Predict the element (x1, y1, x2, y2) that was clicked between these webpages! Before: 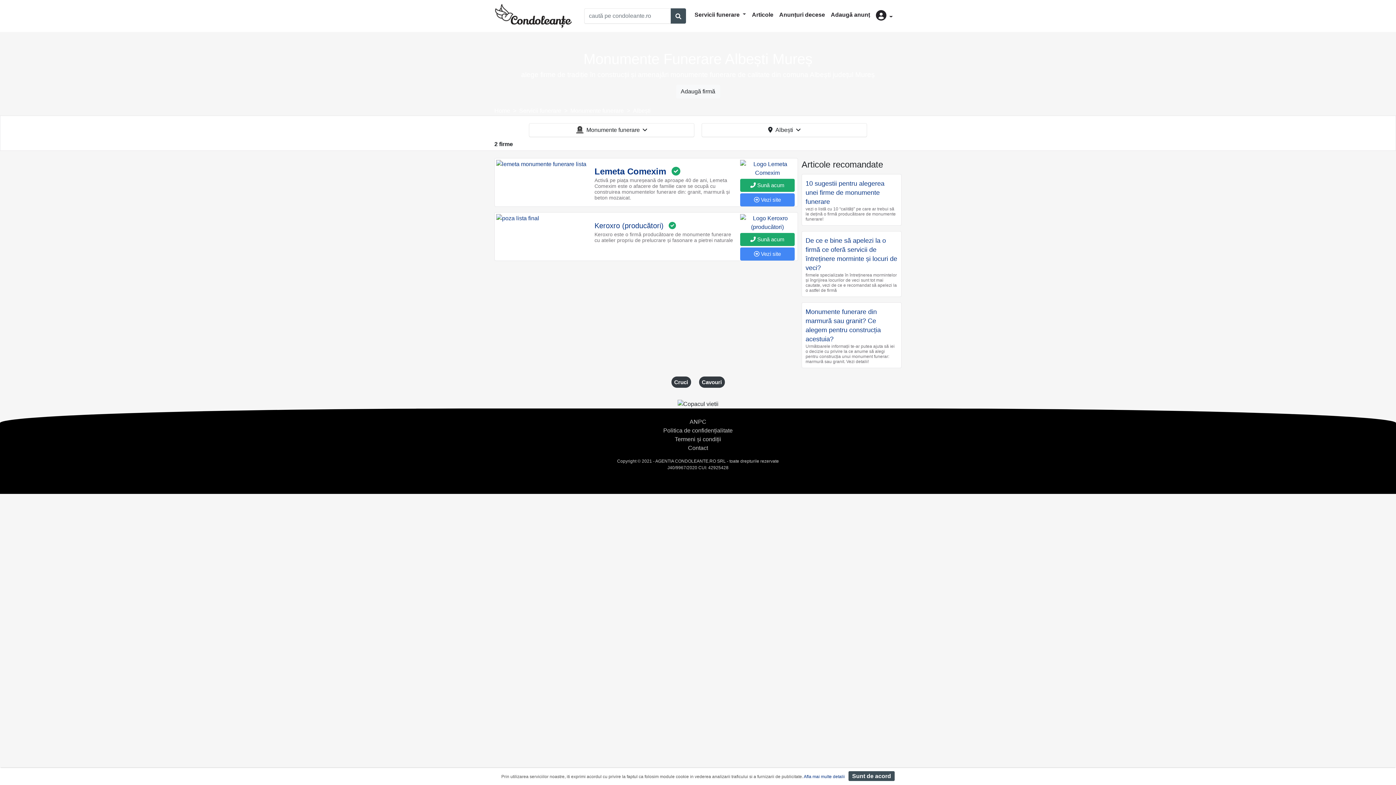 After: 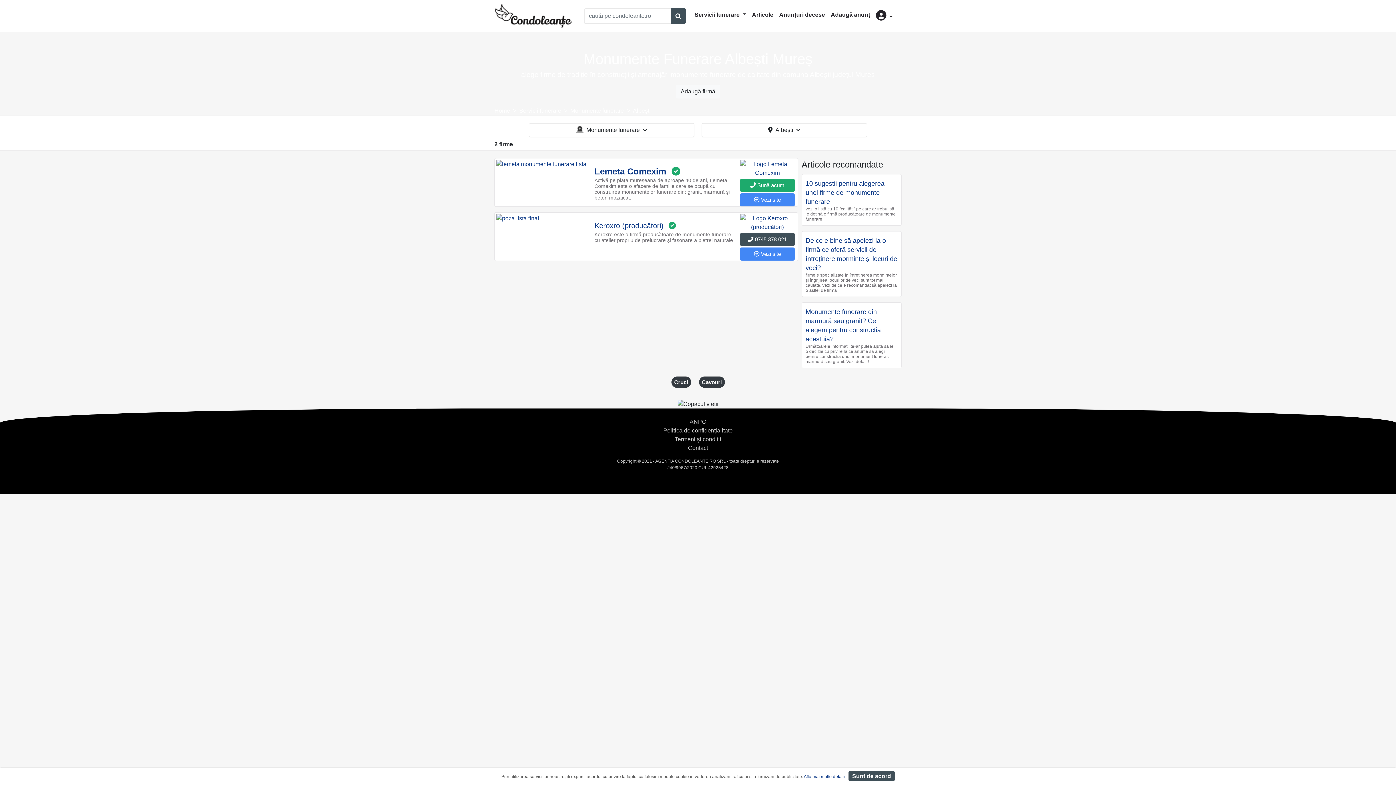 Action: label:  Sună acum bbox: (740, 233, 794, 246)